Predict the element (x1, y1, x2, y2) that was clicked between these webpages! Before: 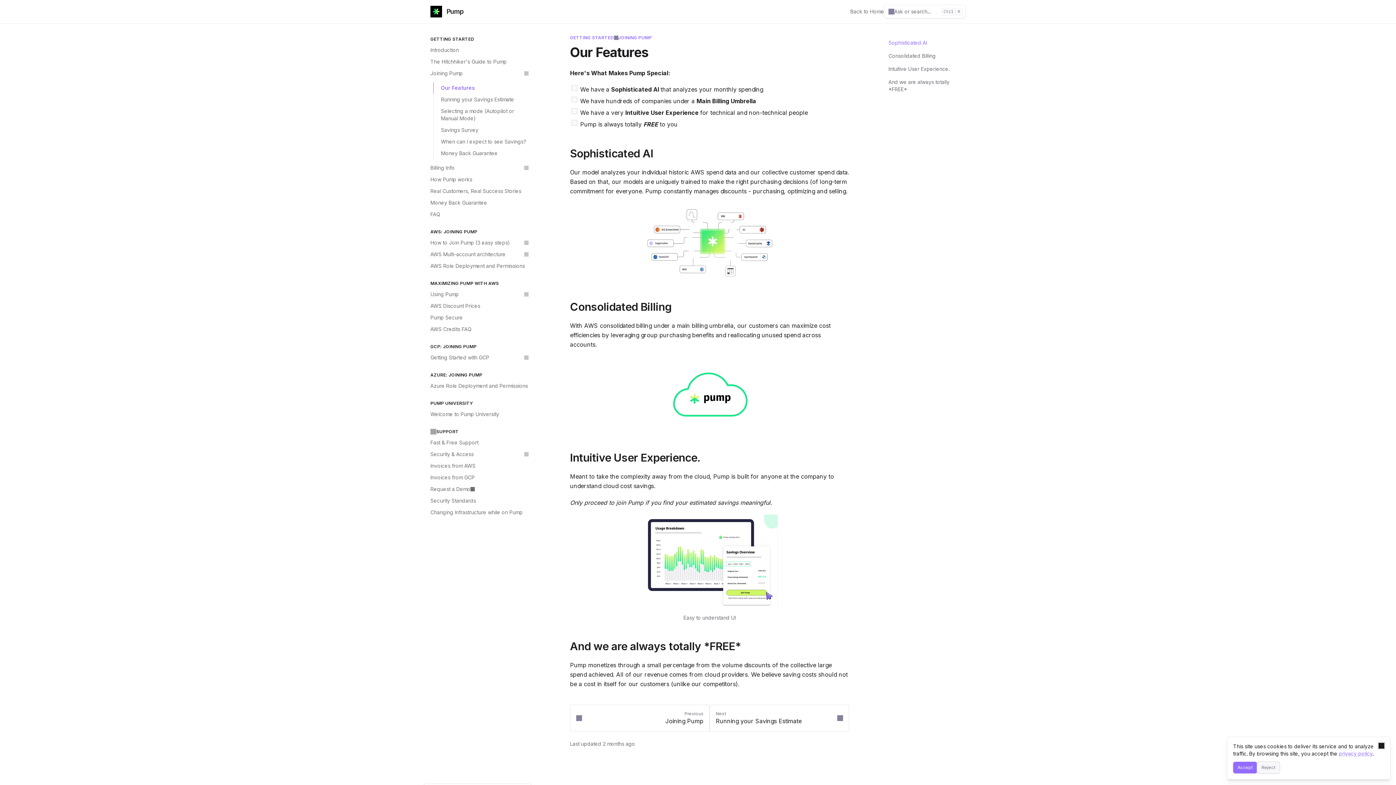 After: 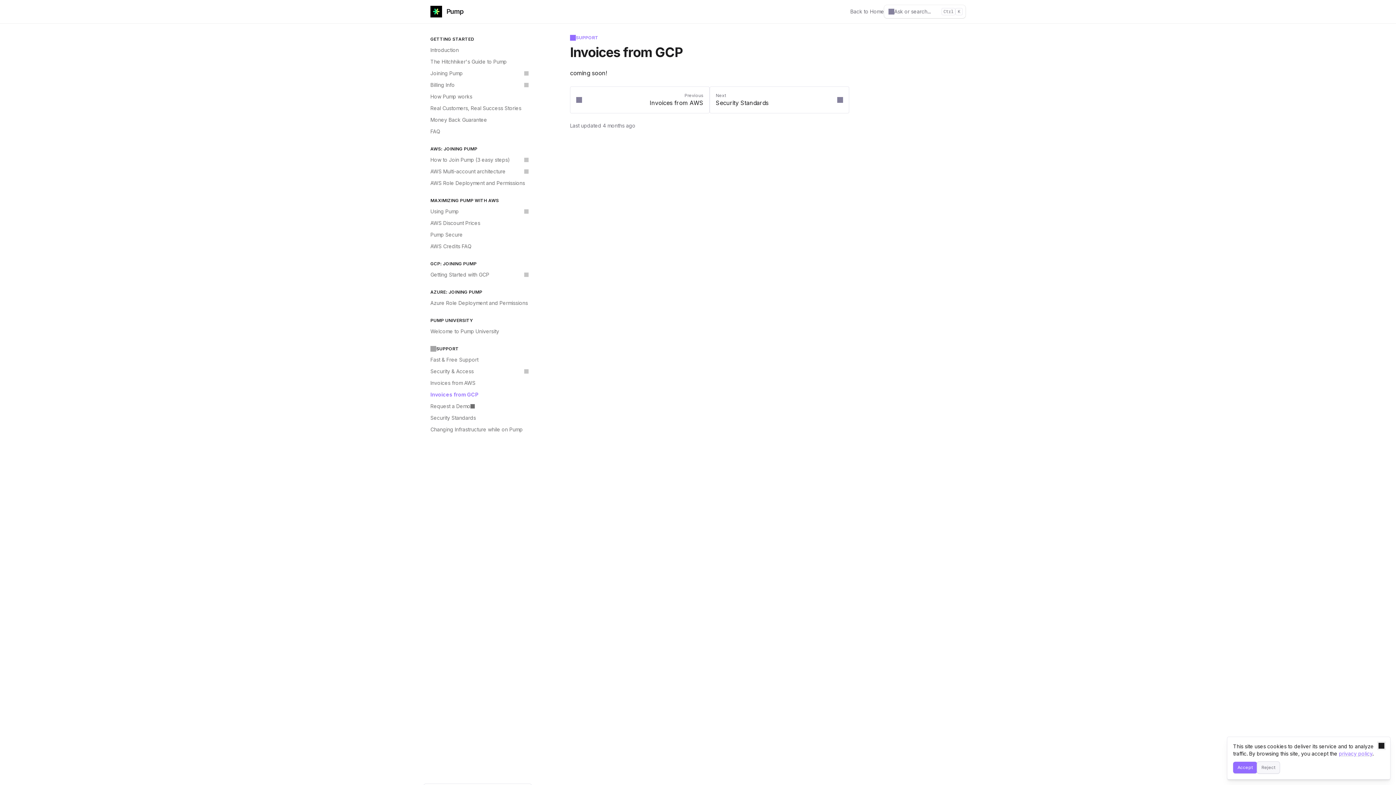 Action: label: Invoices from GCP bbox: (426, 472, 532, 483)